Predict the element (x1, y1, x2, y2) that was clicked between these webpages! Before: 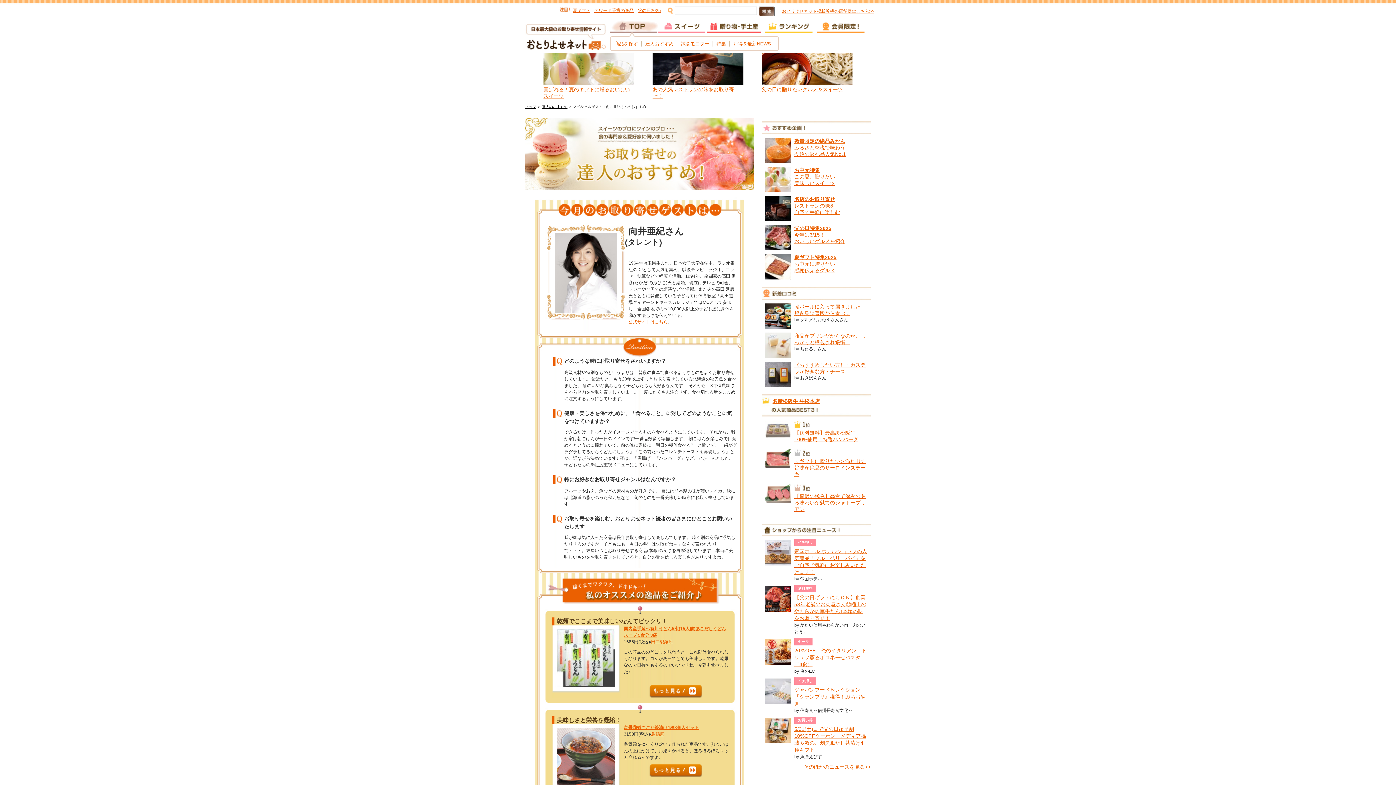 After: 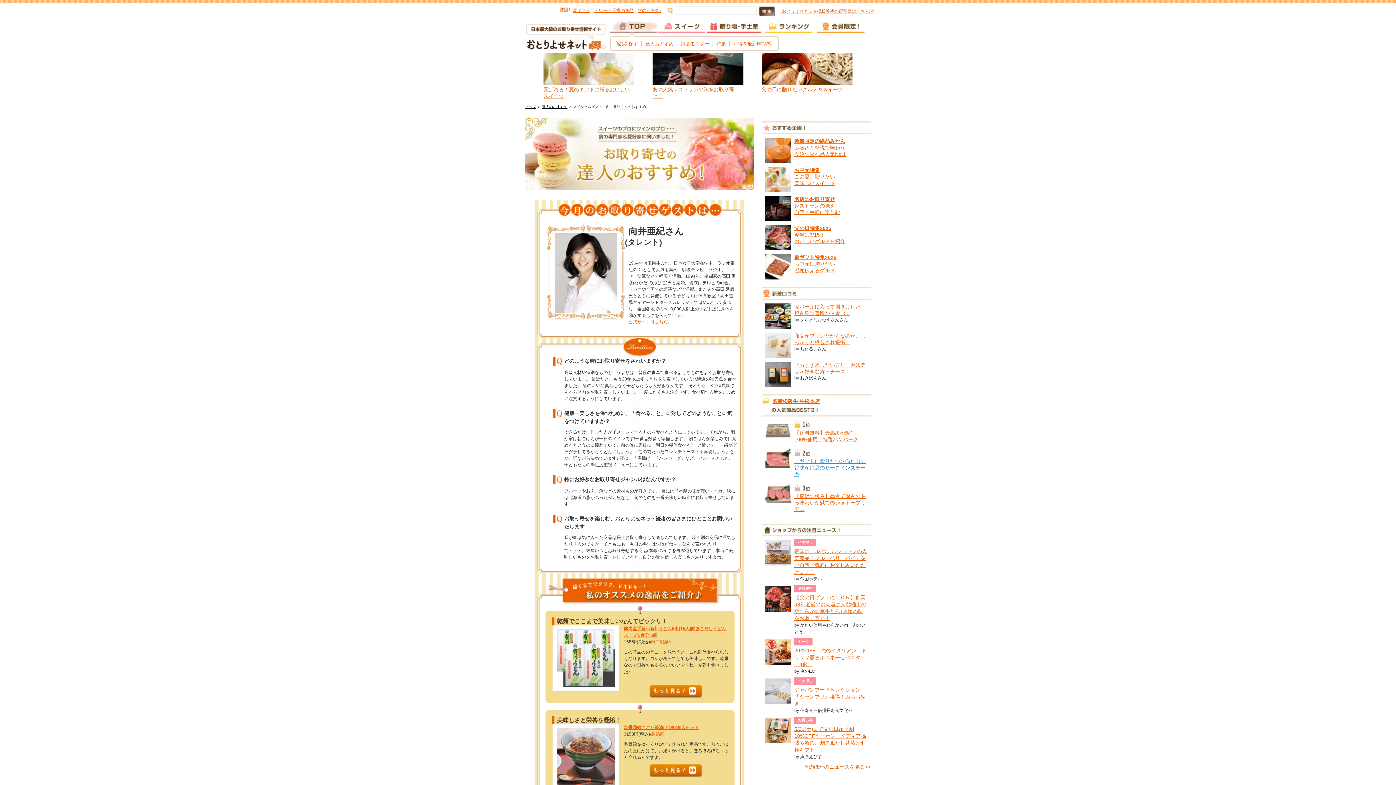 Action: bbox: (794, 458, 865, 477) label: ＜ギフトに贈りたい＞溢れ出す旨味が絶品のサーロインステーキ